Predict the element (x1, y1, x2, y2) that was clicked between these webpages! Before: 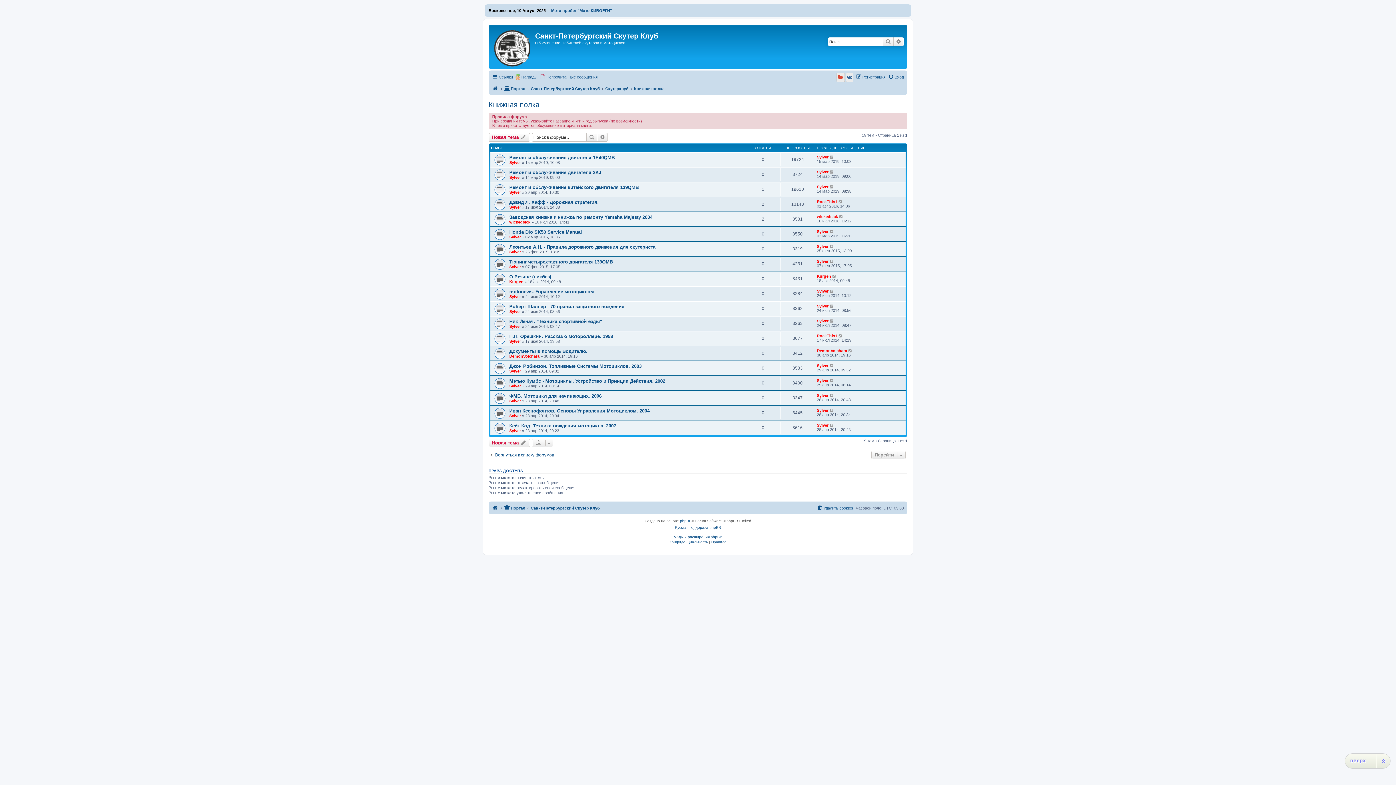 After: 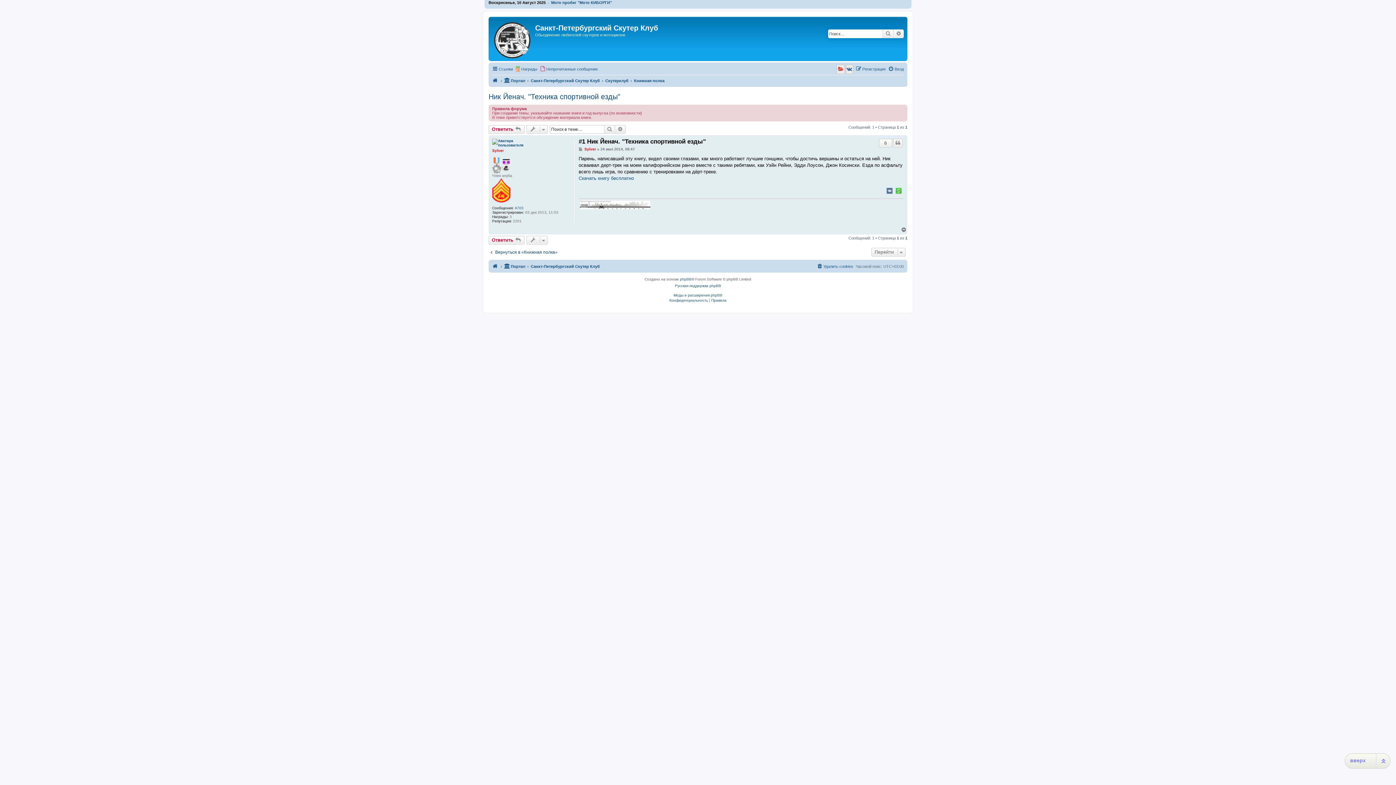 Action: bbox: (829, 318, 834, 323)